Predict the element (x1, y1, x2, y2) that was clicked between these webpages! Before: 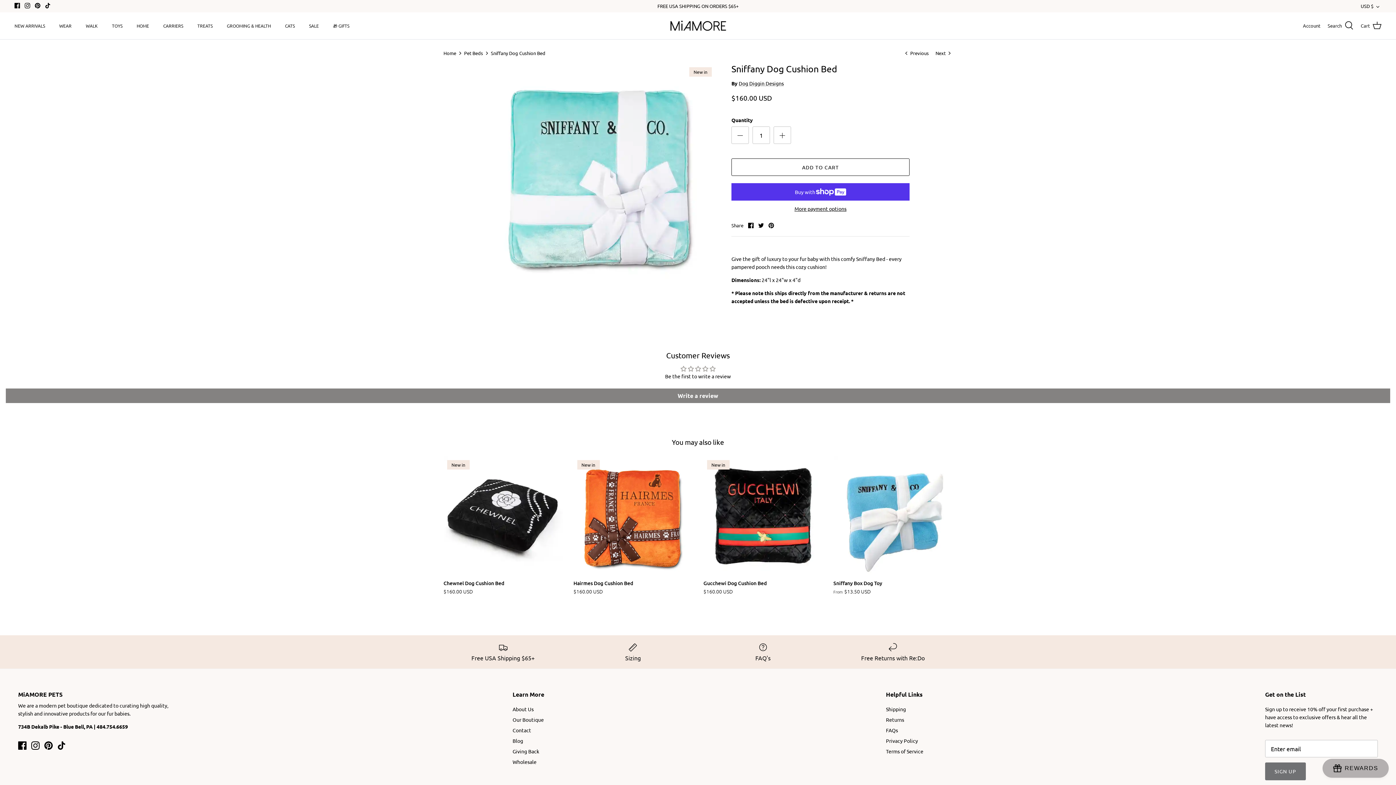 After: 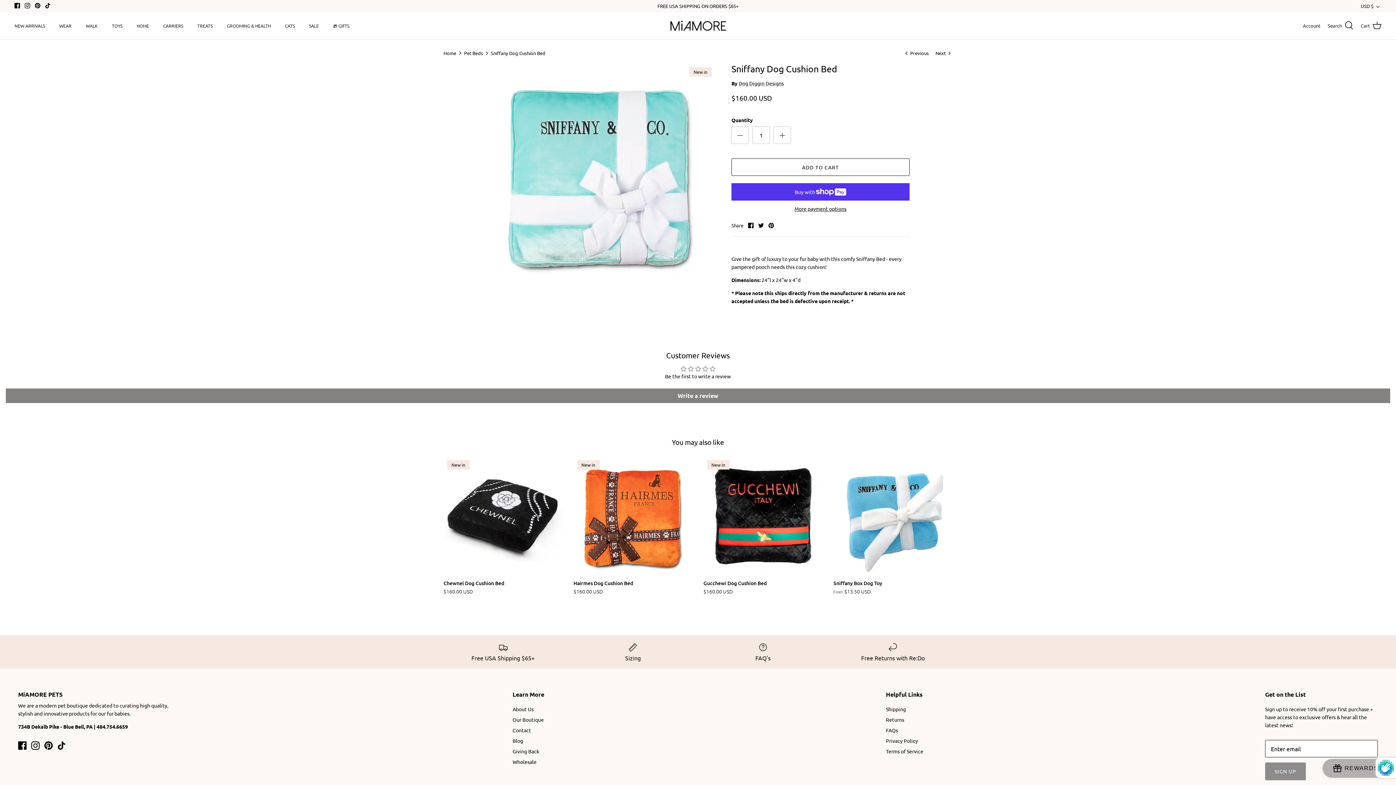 Action: label: SIGN UP bbox: (1265, 762, 1306, 780)